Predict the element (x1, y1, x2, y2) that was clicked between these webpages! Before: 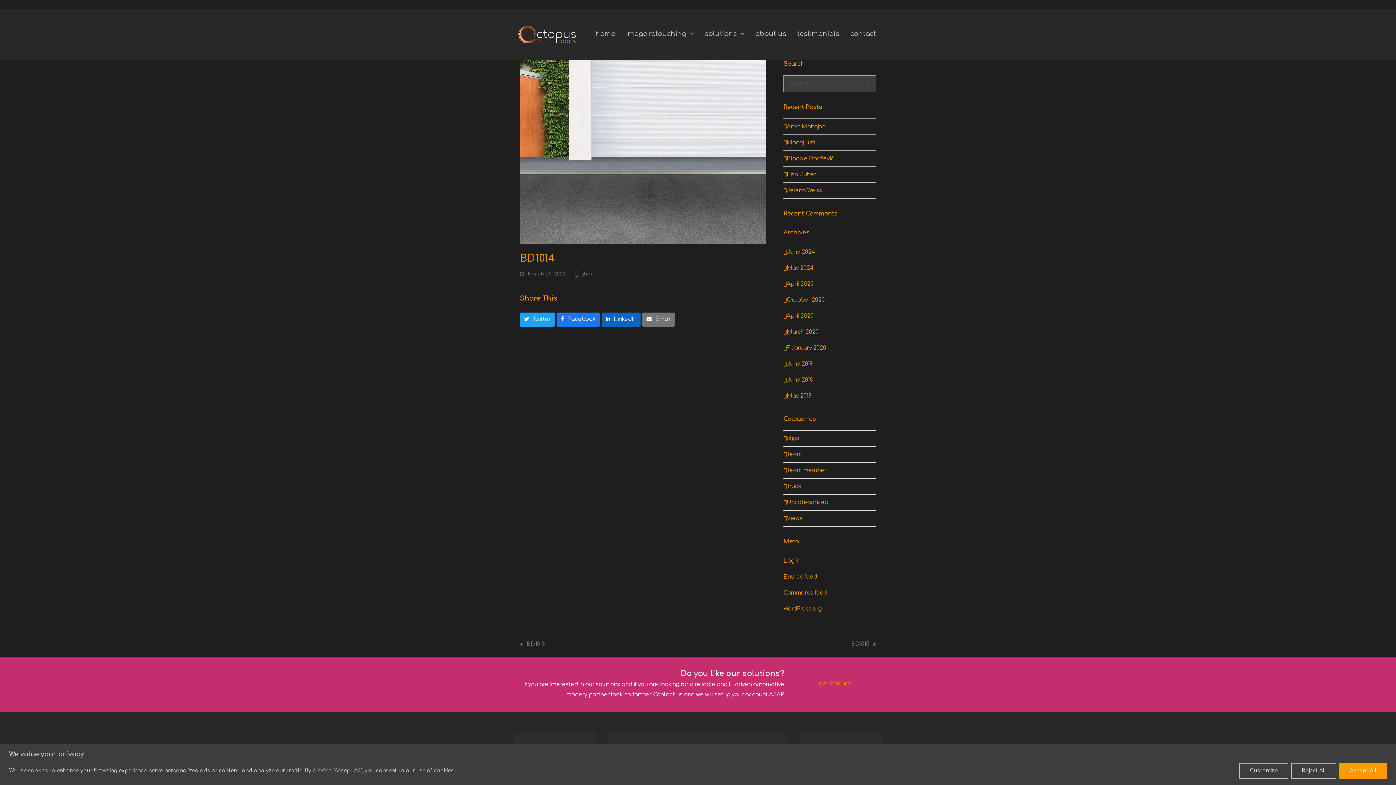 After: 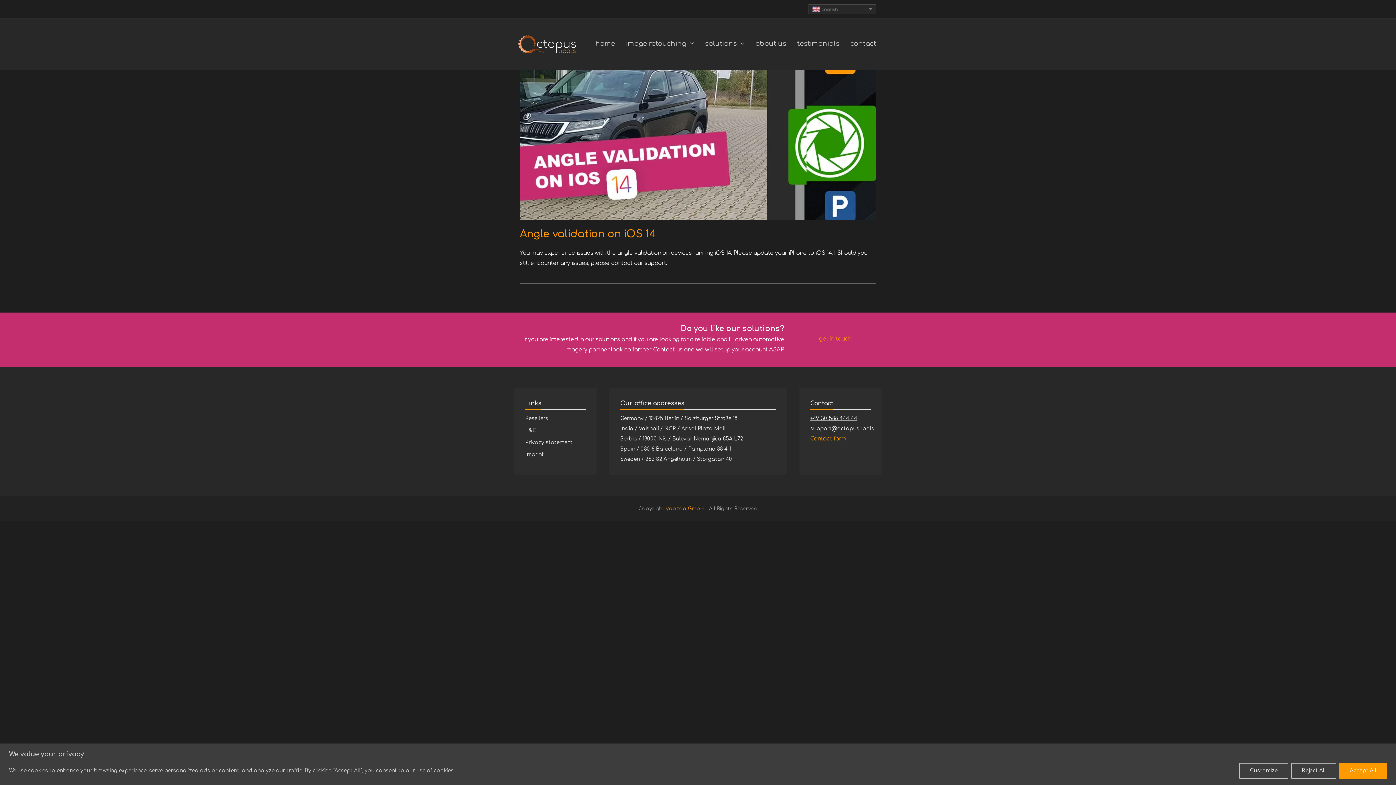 Action: label: October 2020 bbox: (783, 296, 825, 303)